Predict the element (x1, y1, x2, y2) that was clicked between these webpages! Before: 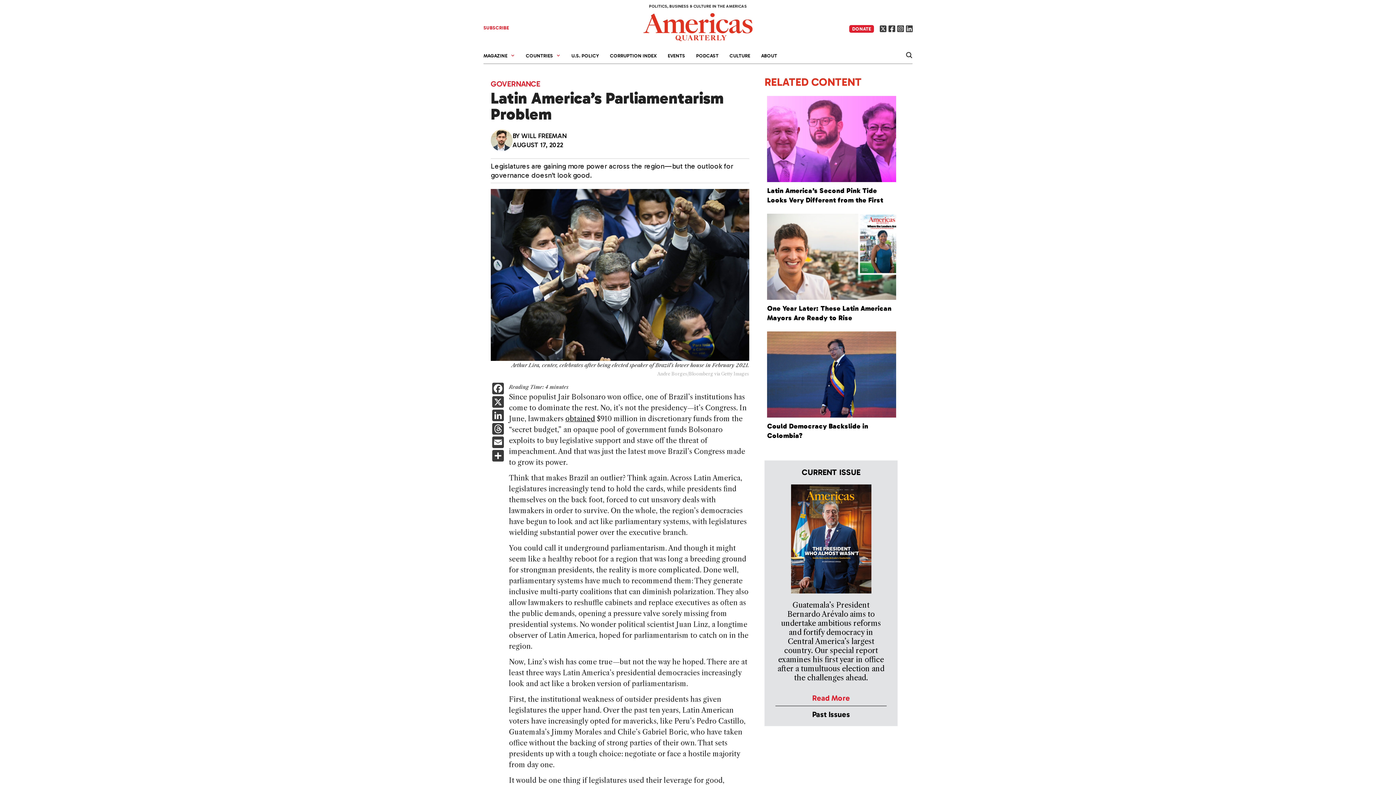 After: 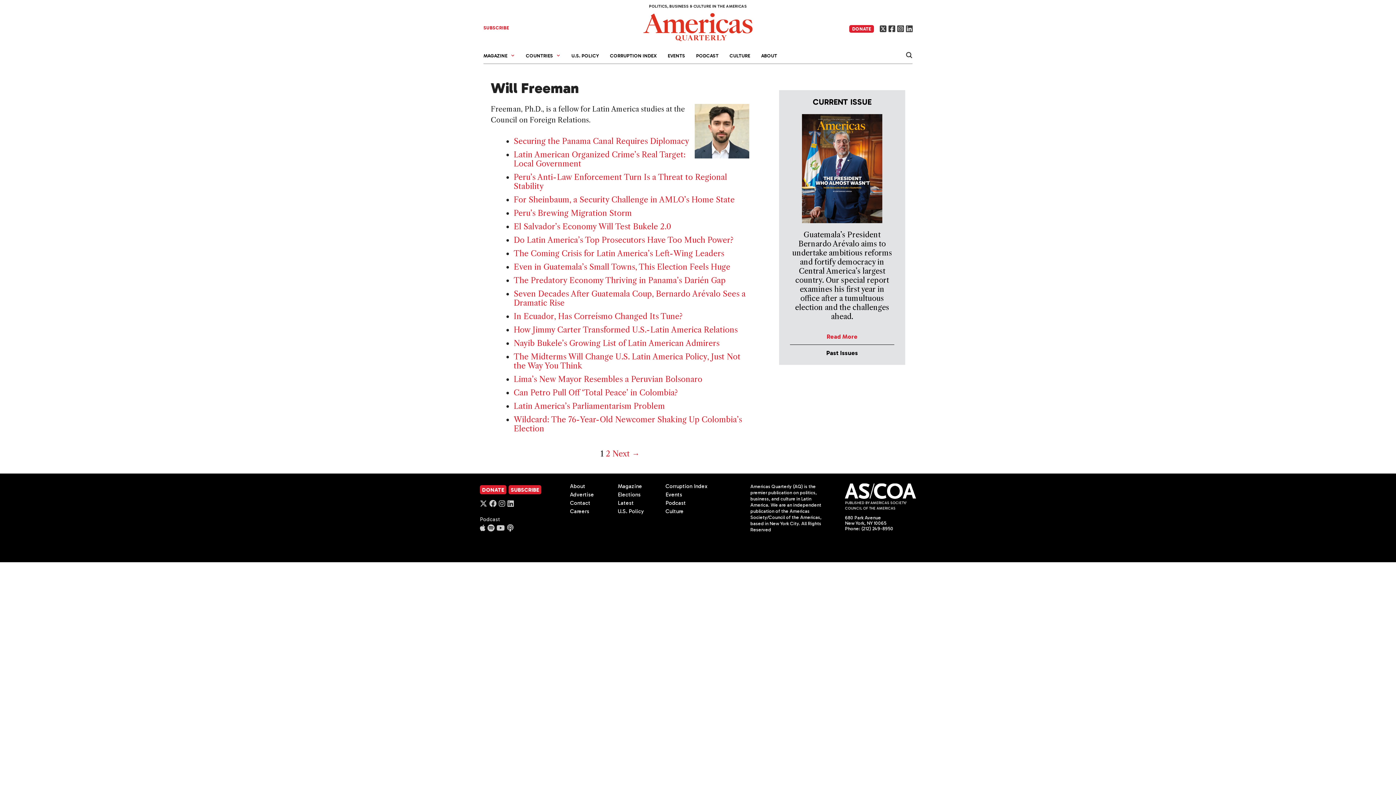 Action: bbox: (521, 132, 566, 140) label: WILL FREEMAN